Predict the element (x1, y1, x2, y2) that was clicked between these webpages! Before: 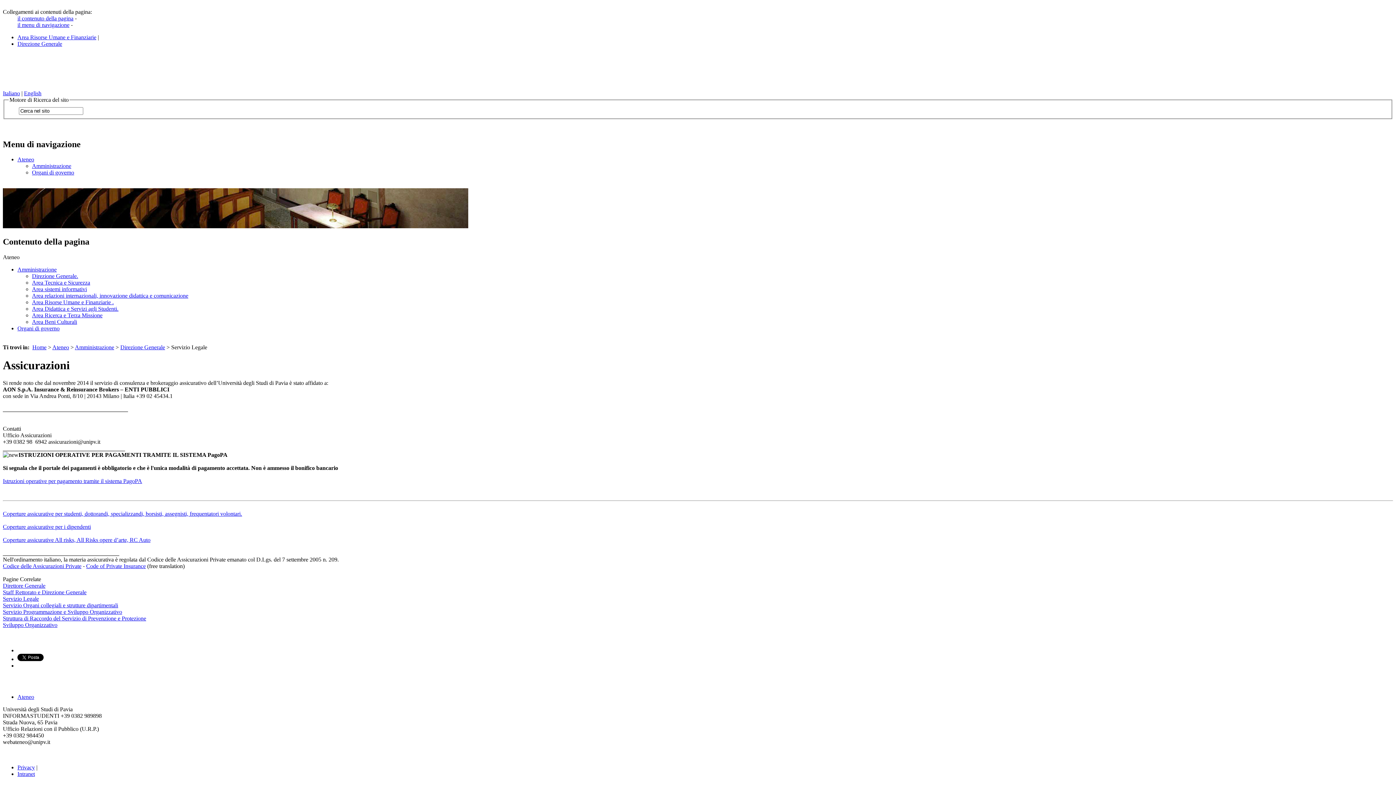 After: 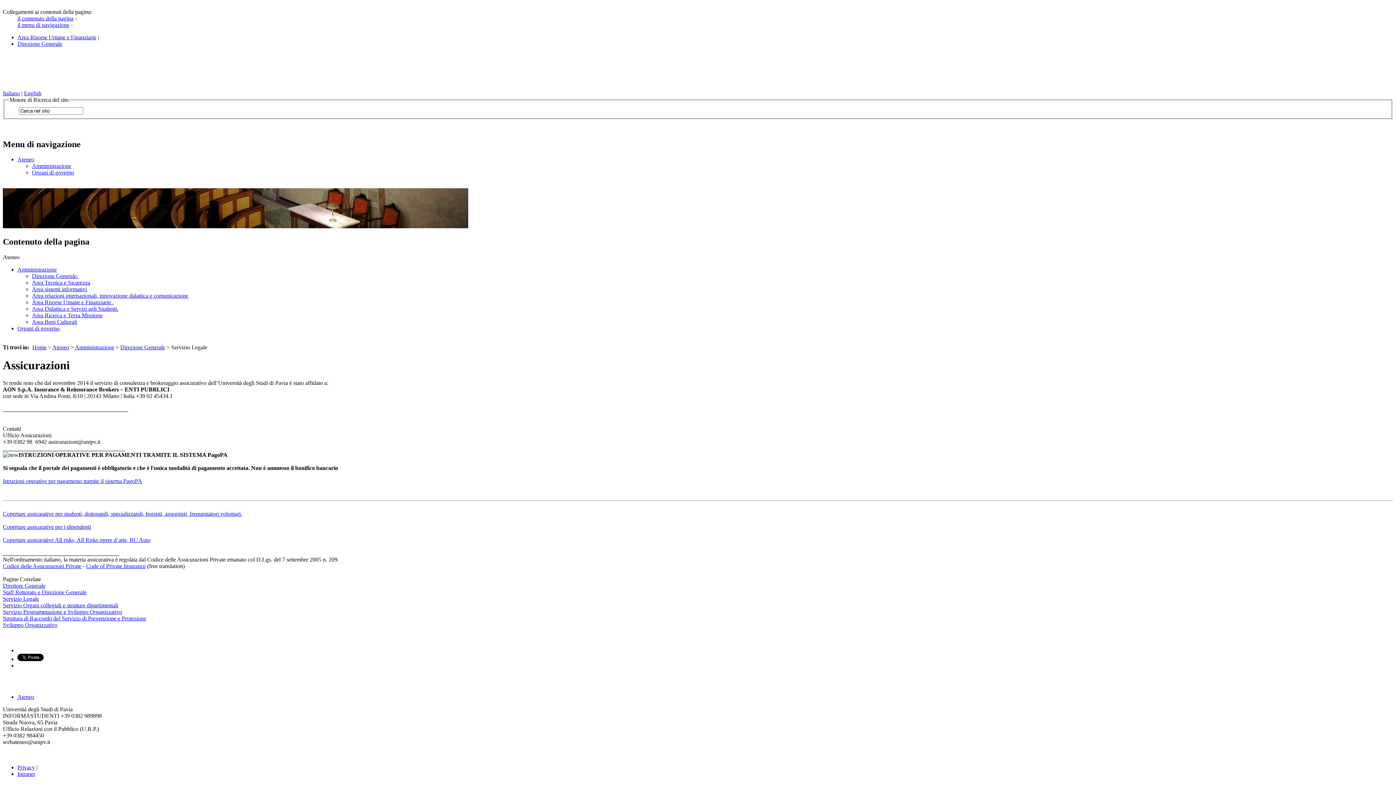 Action: label: Contenuto della pagina bbox: (2, 237, 89, 246)